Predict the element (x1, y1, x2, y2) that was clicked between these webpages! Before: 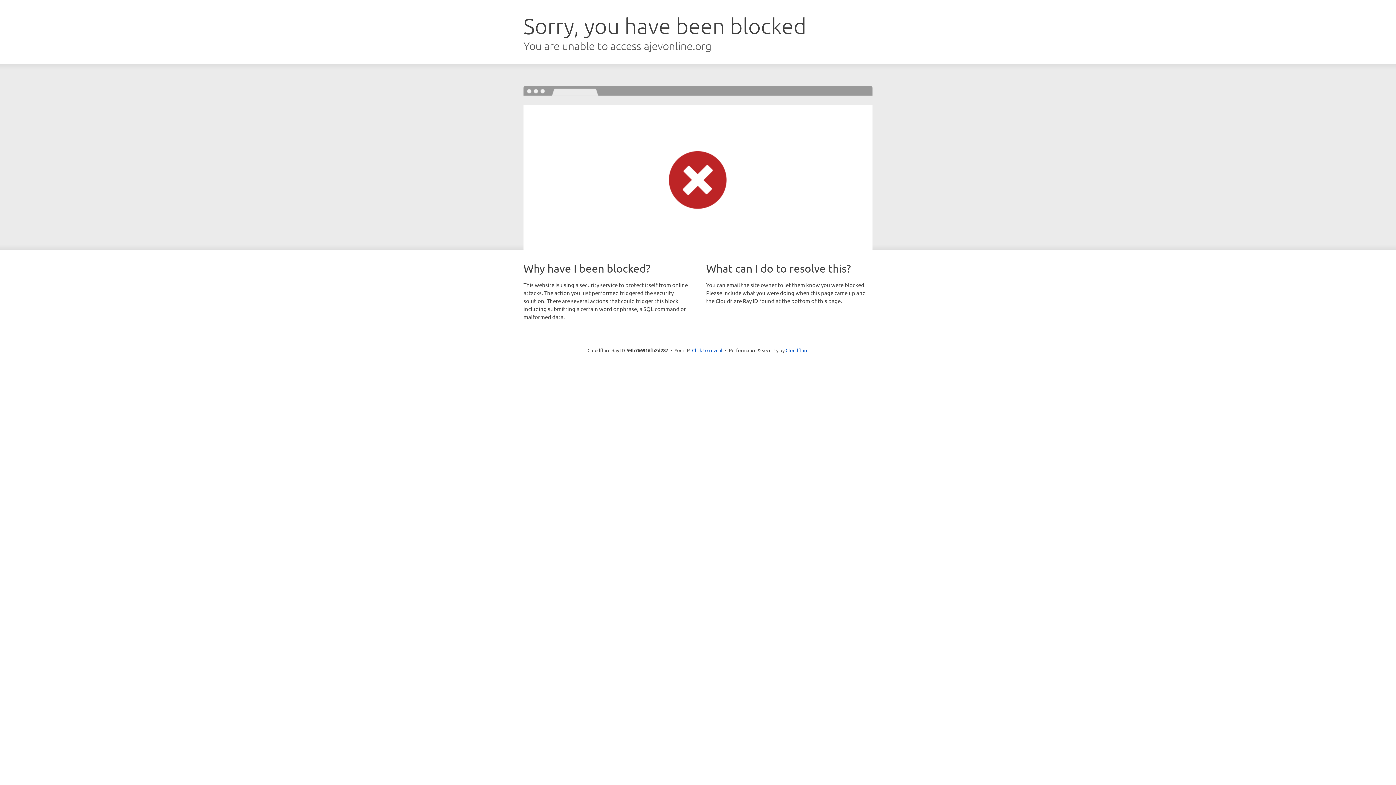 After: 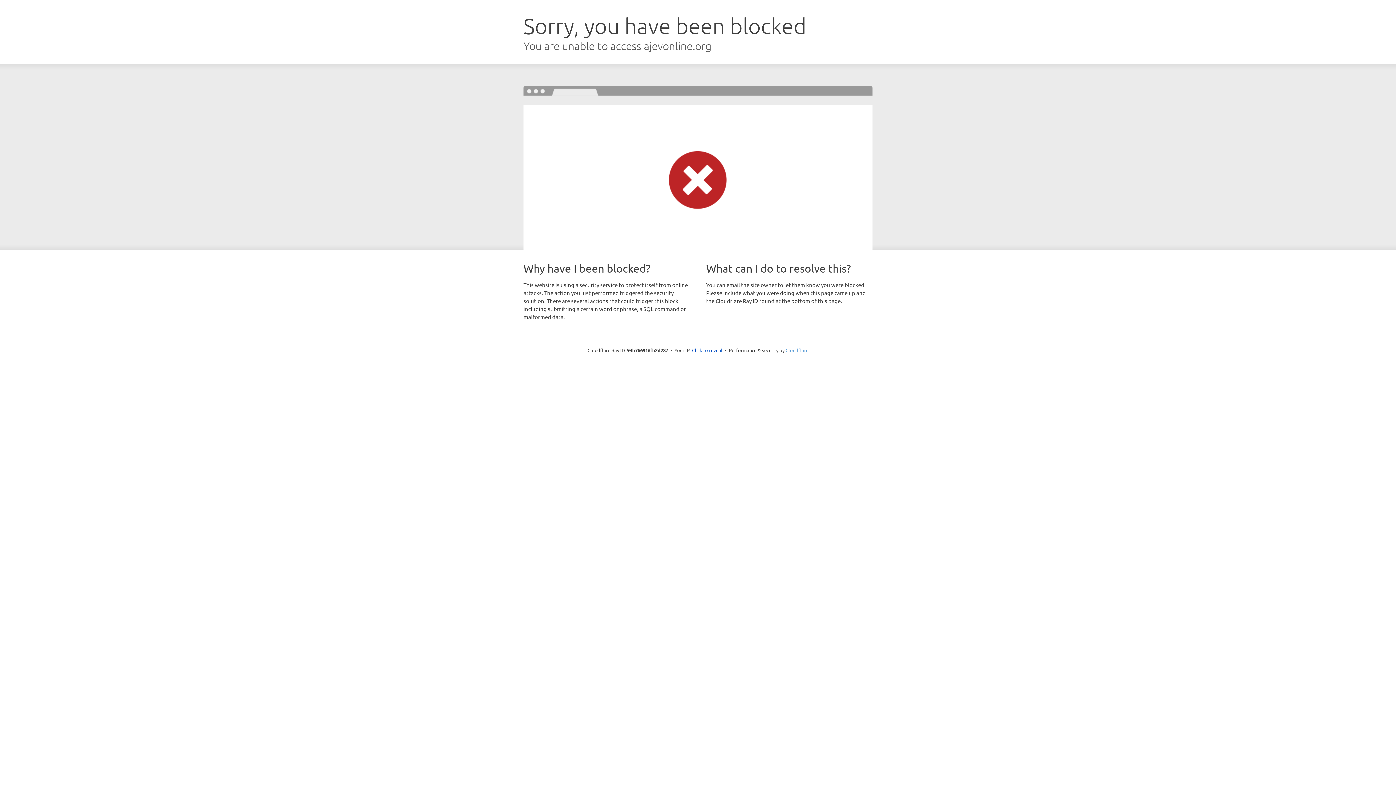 Action: bbox: (785, 347, 808, 353) label: Cloudflare